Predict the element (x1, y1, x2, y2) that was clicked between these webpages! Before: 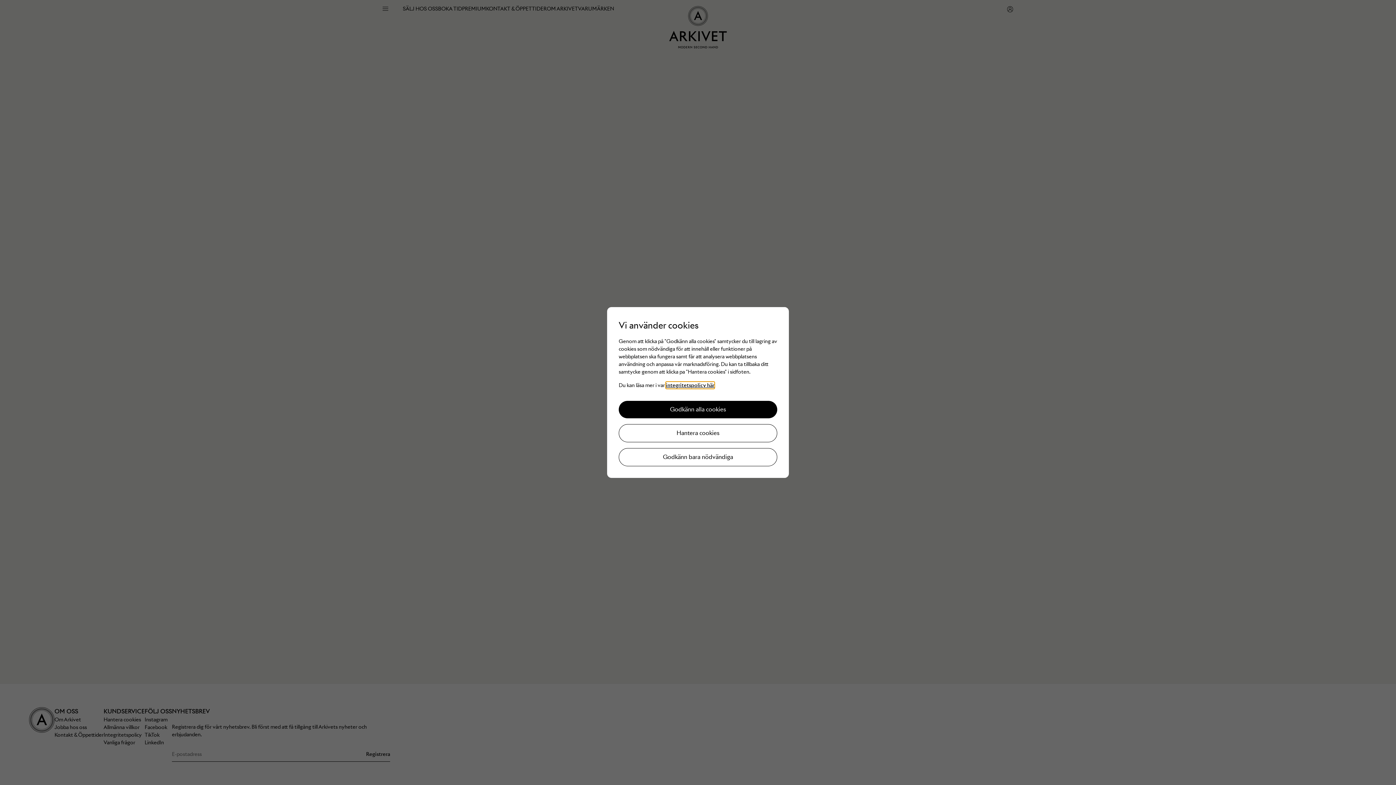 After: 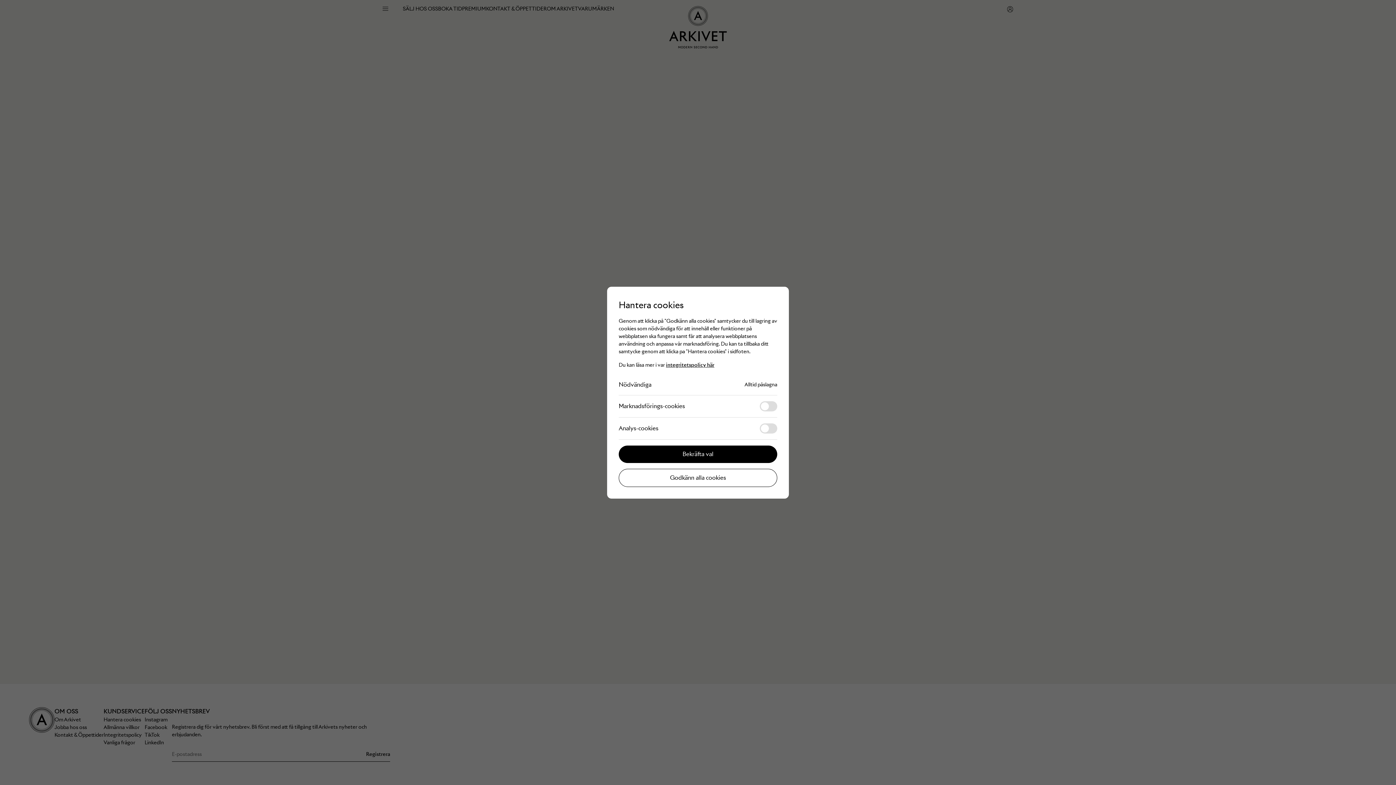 Action: bbox: (618, 424, 777, 442) label: Hantera cookies